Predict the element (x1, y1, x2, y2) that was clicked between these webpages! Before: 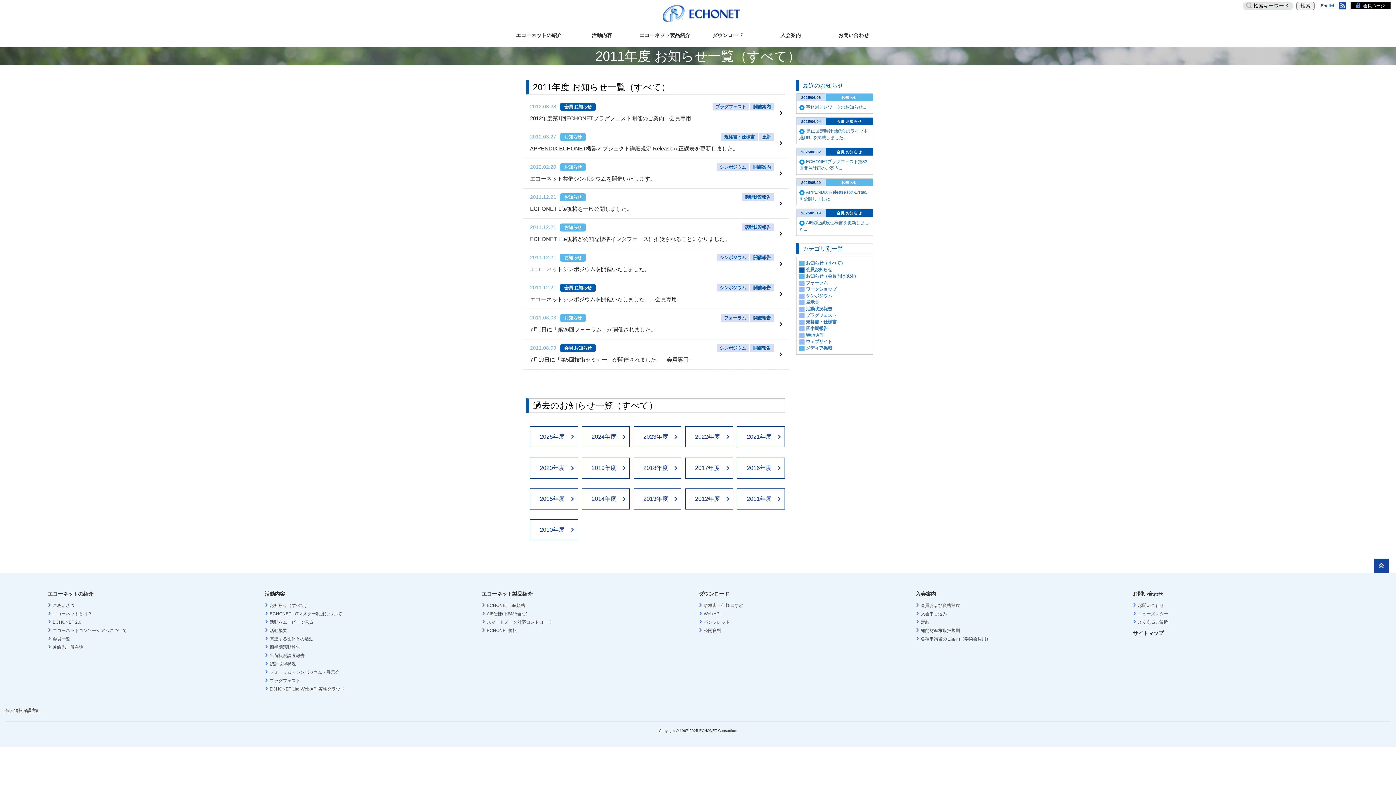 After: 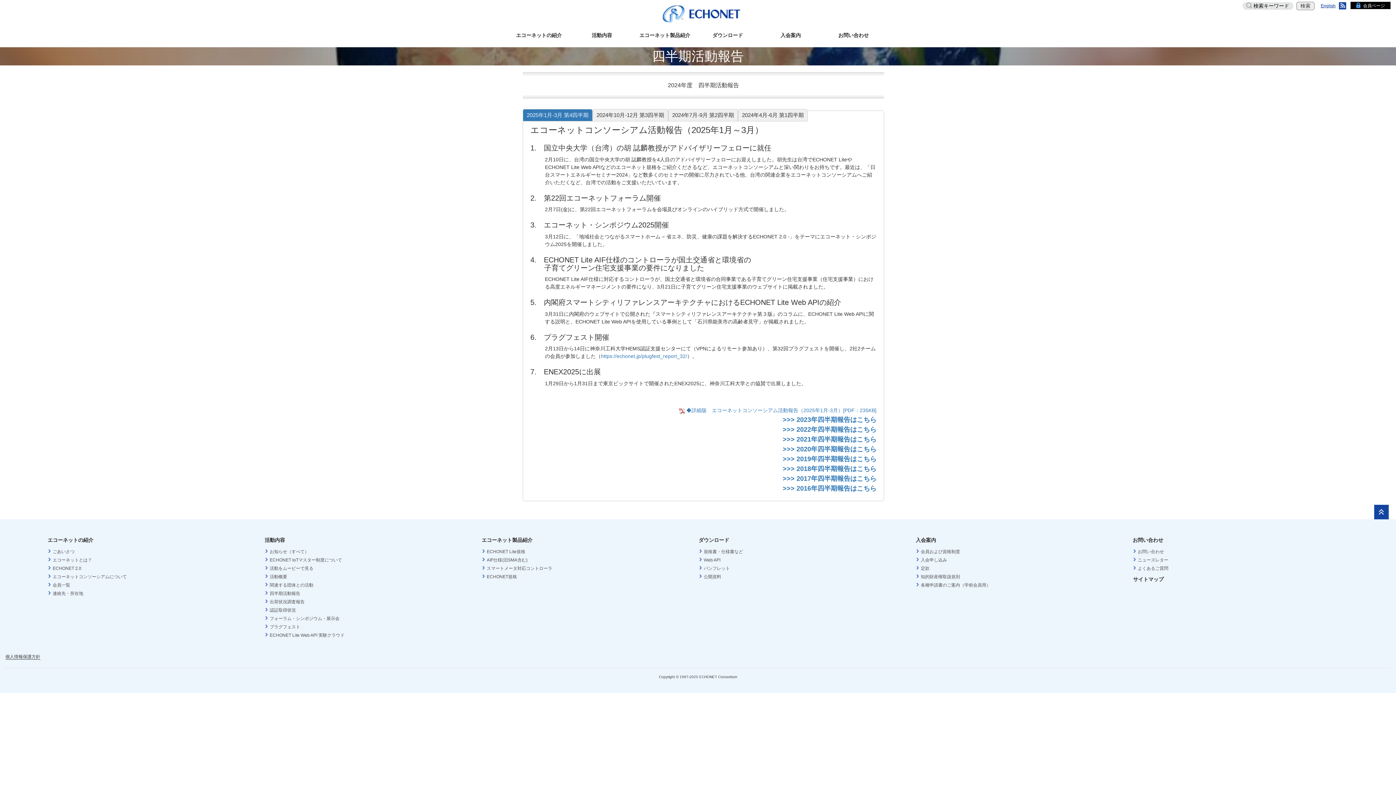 Action: label: 四半期活動報告 bbox: (265, 644, 478, 651)